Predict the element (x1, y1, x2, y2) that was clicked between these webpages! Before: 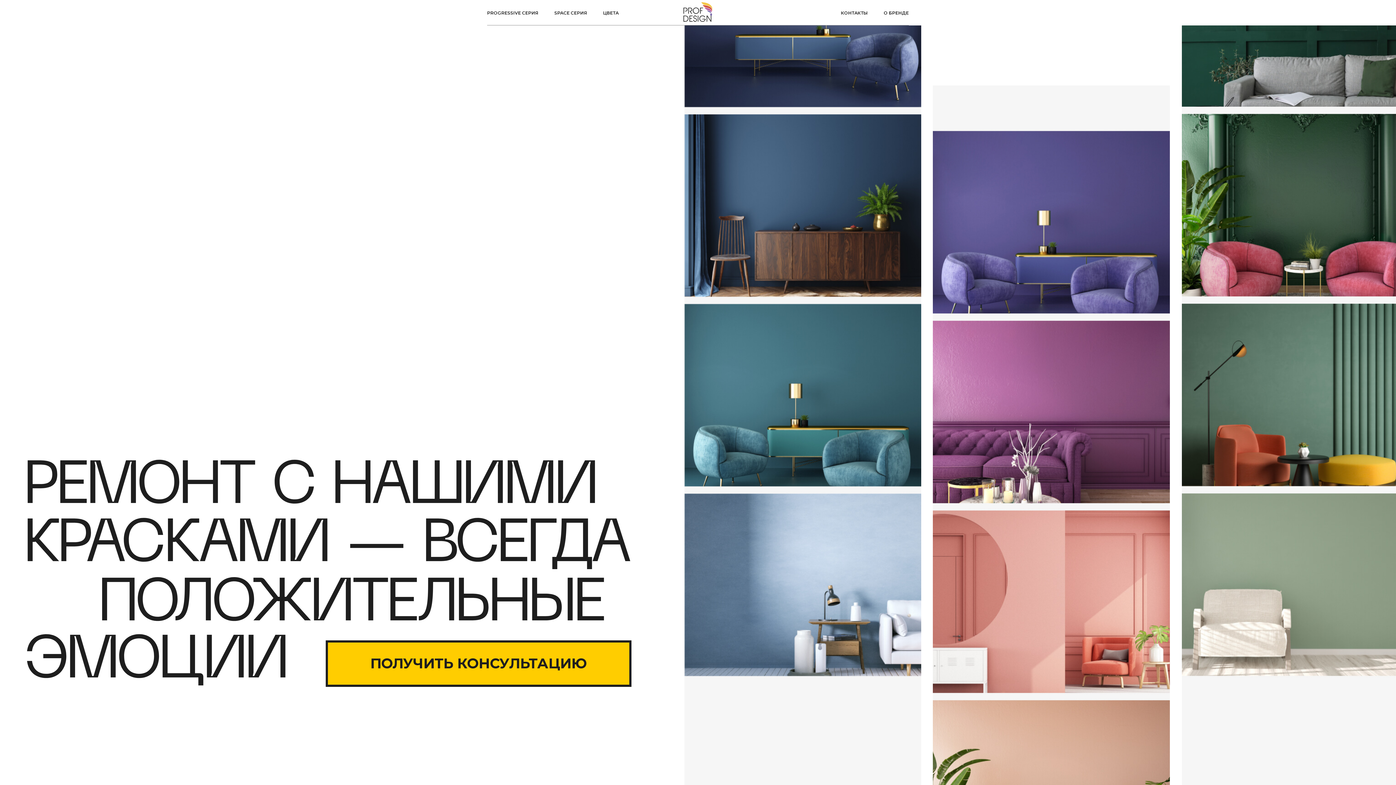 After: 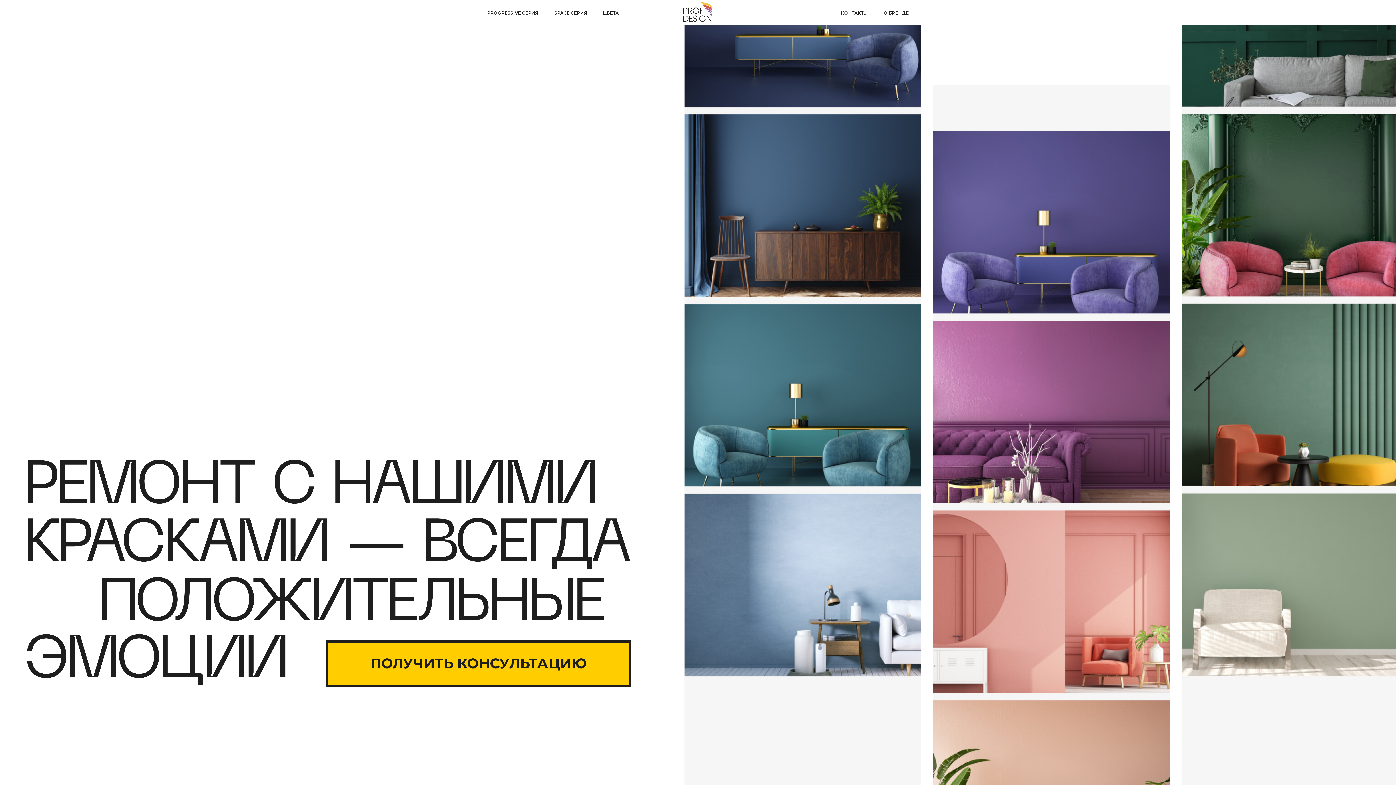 Action: bbox: (683, 2, 712, 21)